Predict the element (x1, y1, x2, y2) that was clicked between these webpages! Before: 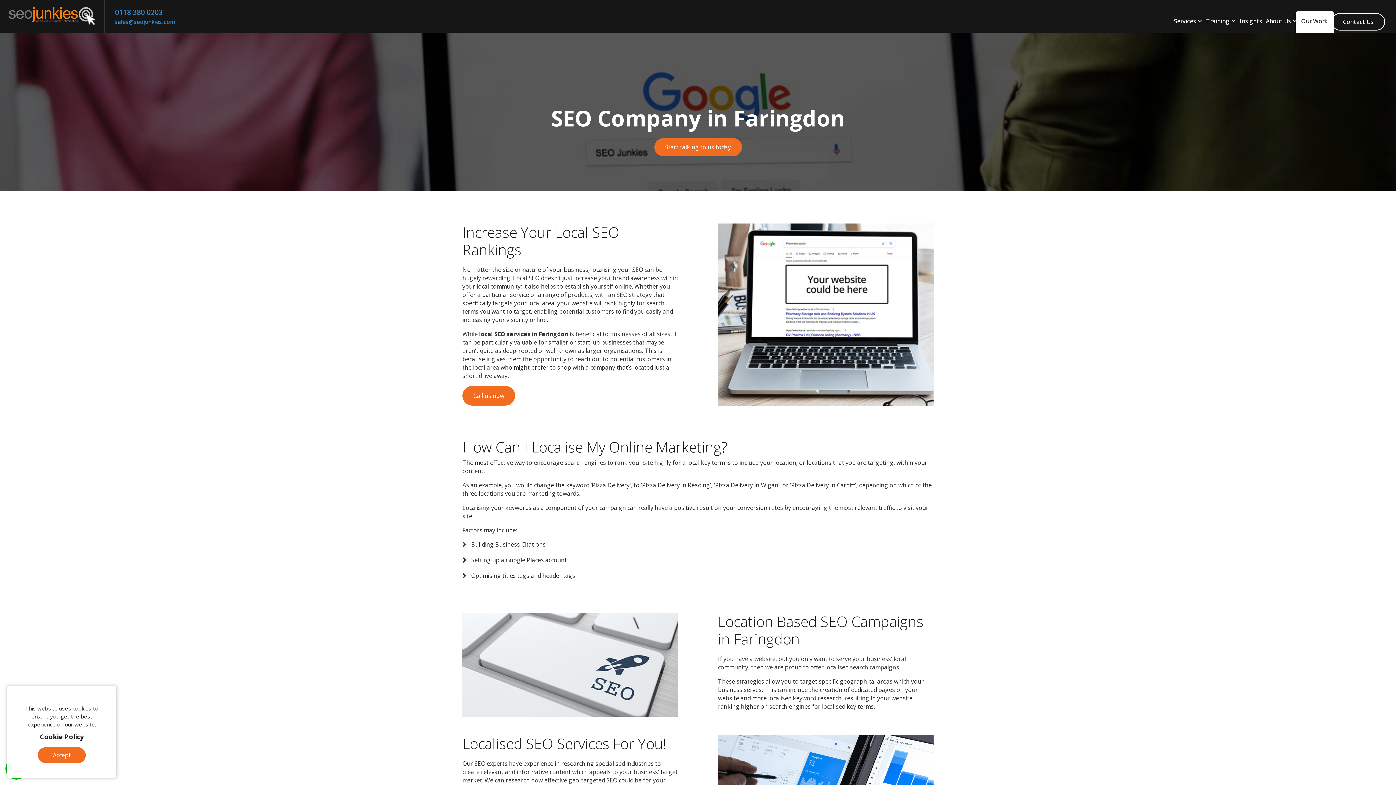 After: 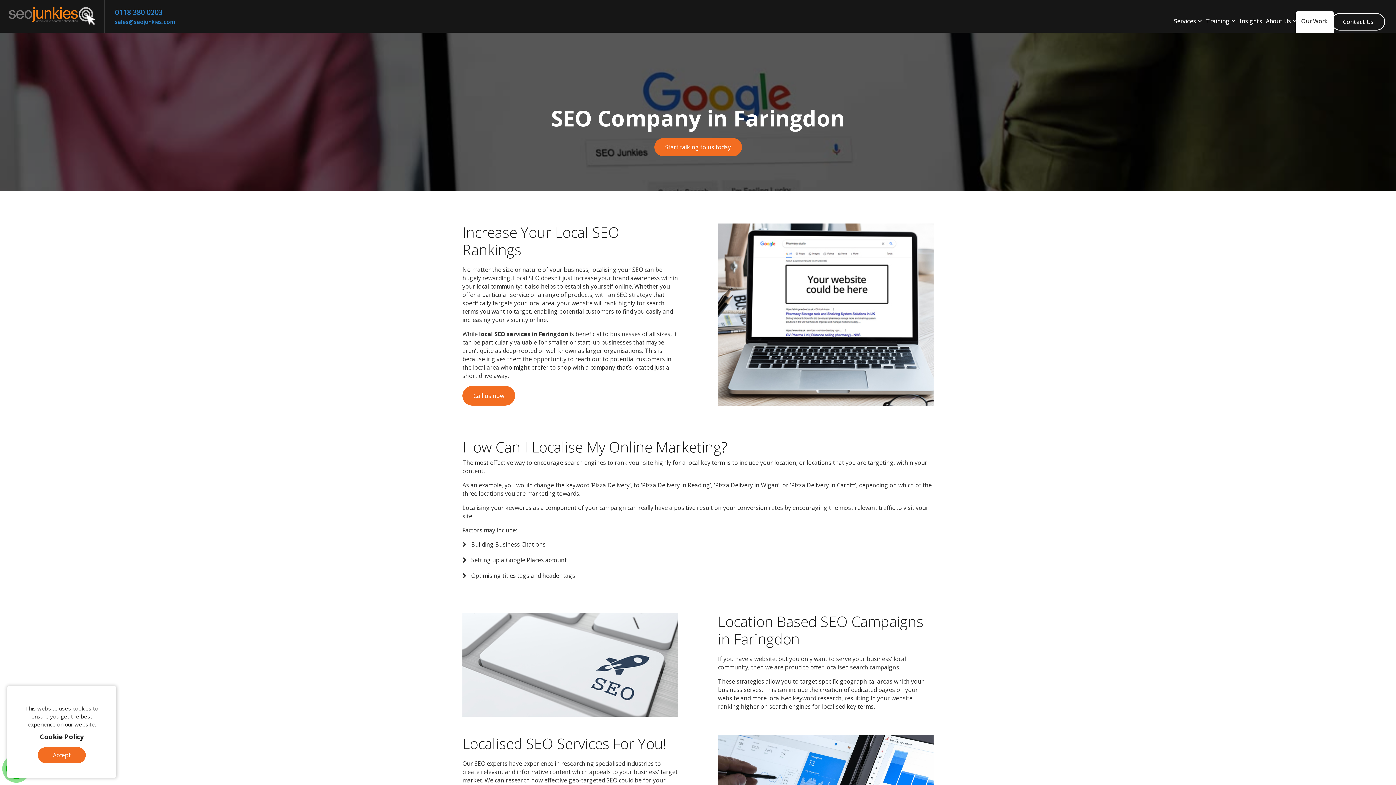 Action: label: sales@seojunkies.com bbox: (114, 17, 175, 25)